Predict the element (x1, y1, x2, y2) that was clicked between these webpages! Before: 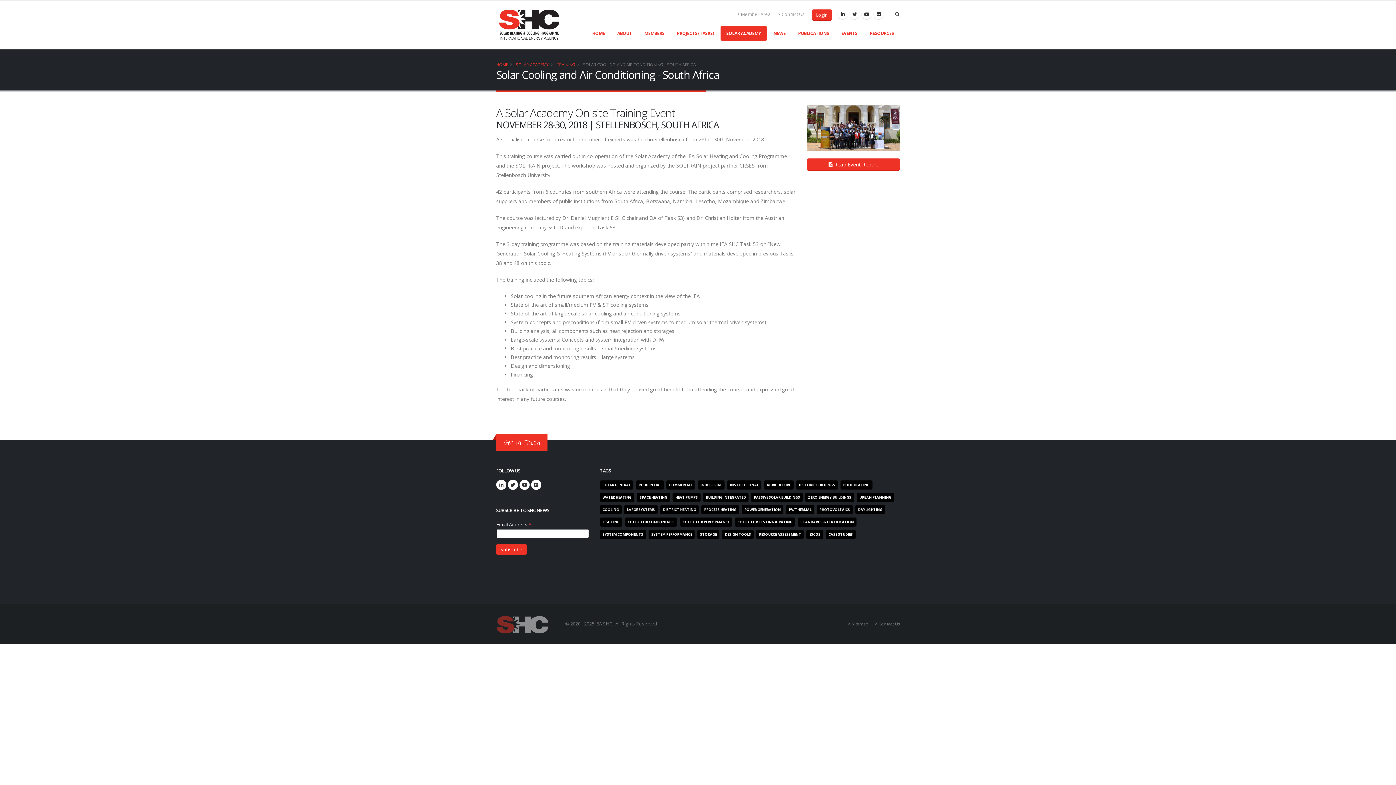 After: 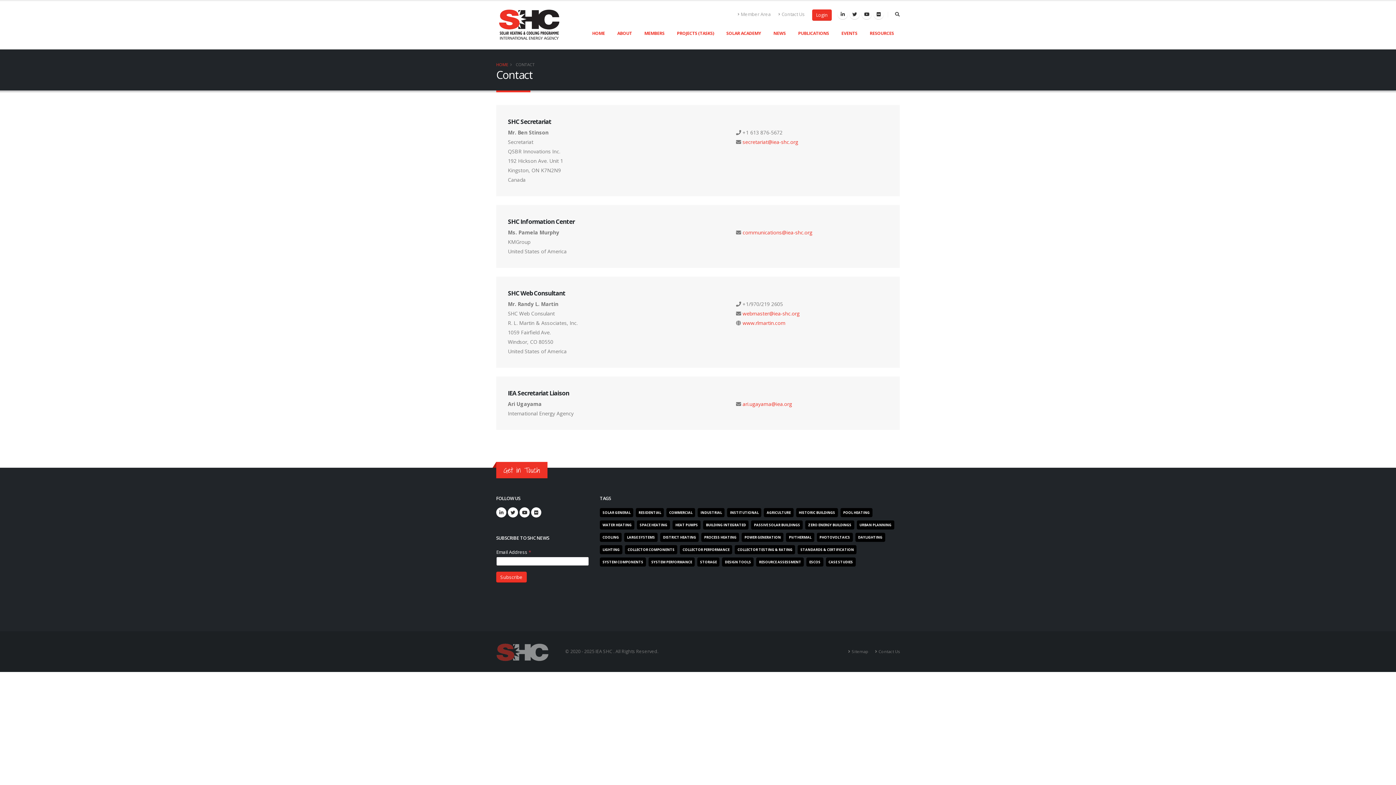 Action: bbox: (775, 7, 808, 20) label: Contact Us